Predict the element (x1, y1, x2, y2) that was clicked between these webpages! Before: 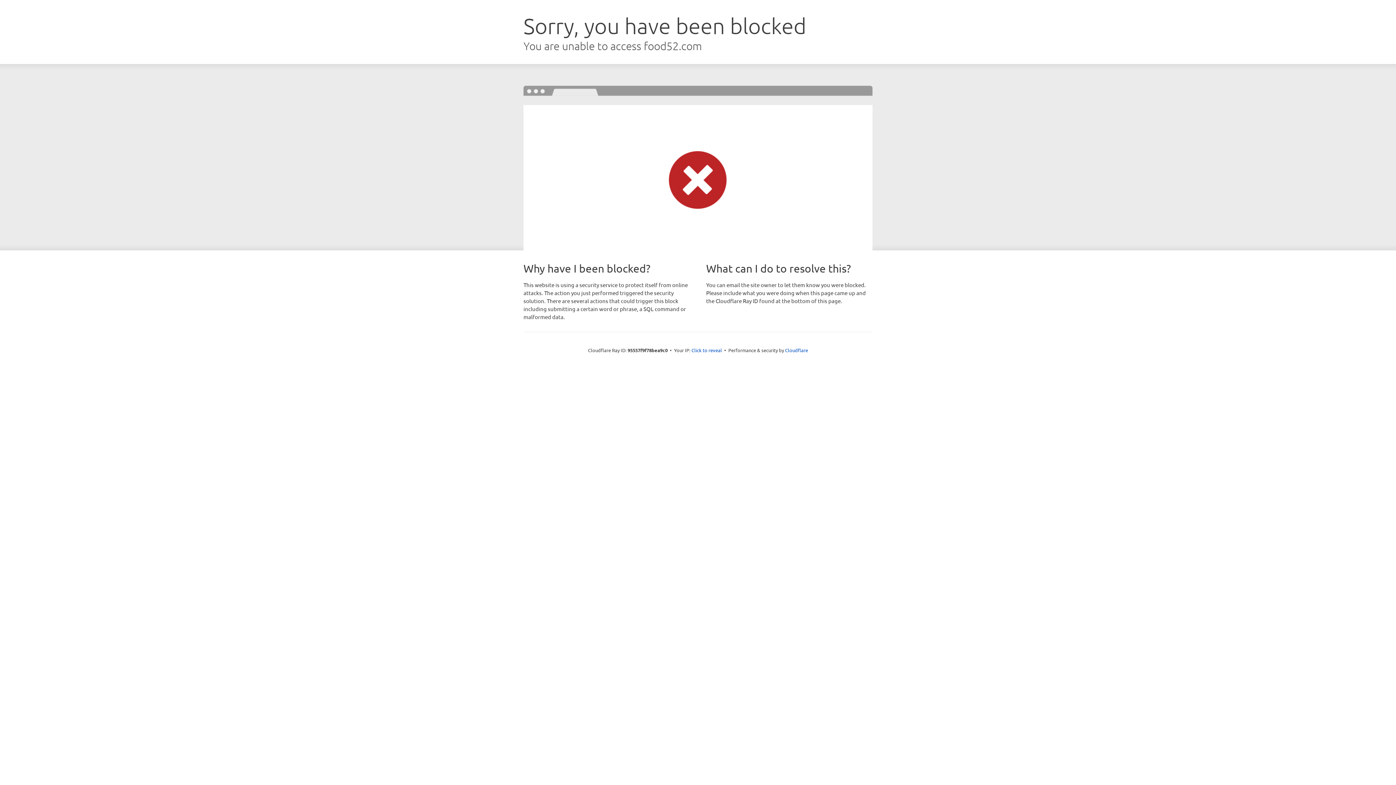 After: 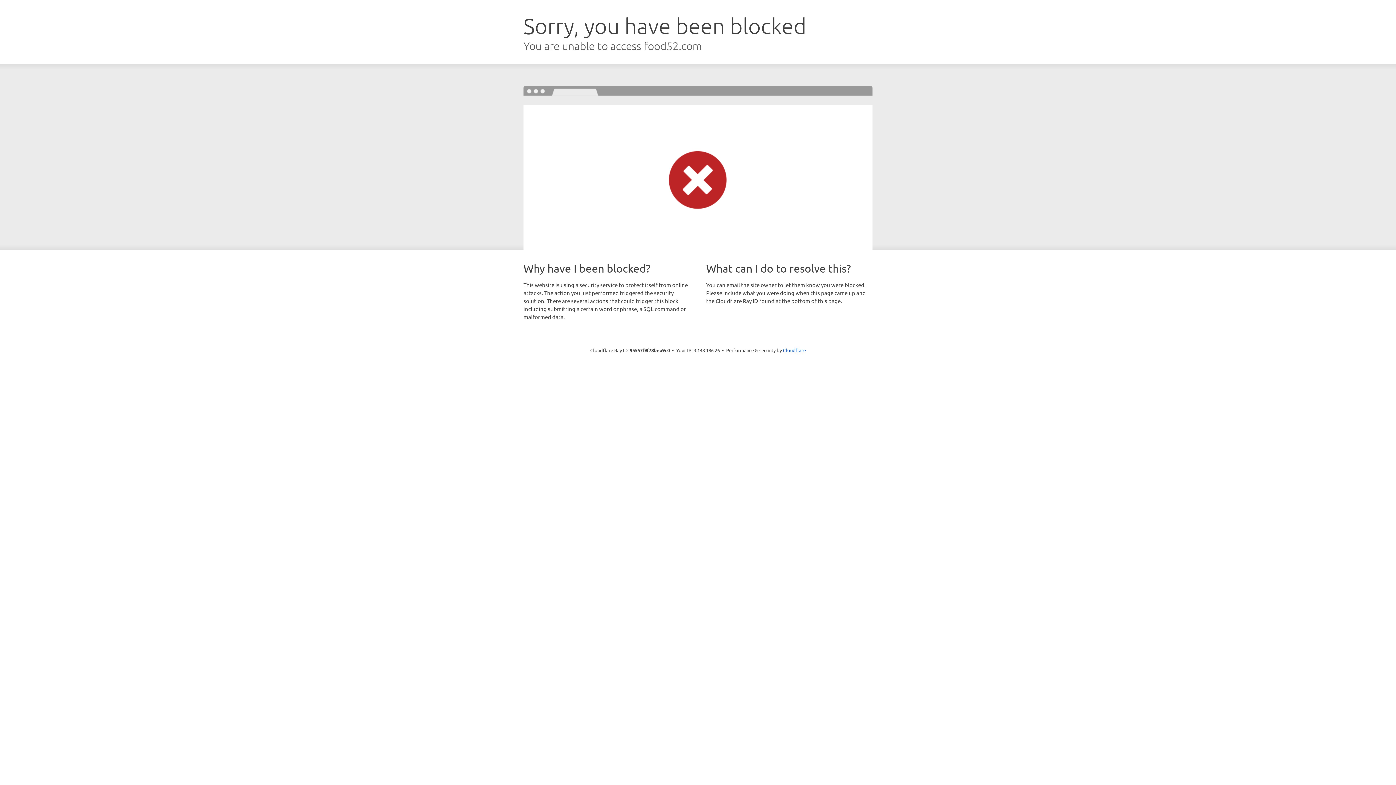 Action: bbox: (691, 346, 722, 353) label: Click to reveal